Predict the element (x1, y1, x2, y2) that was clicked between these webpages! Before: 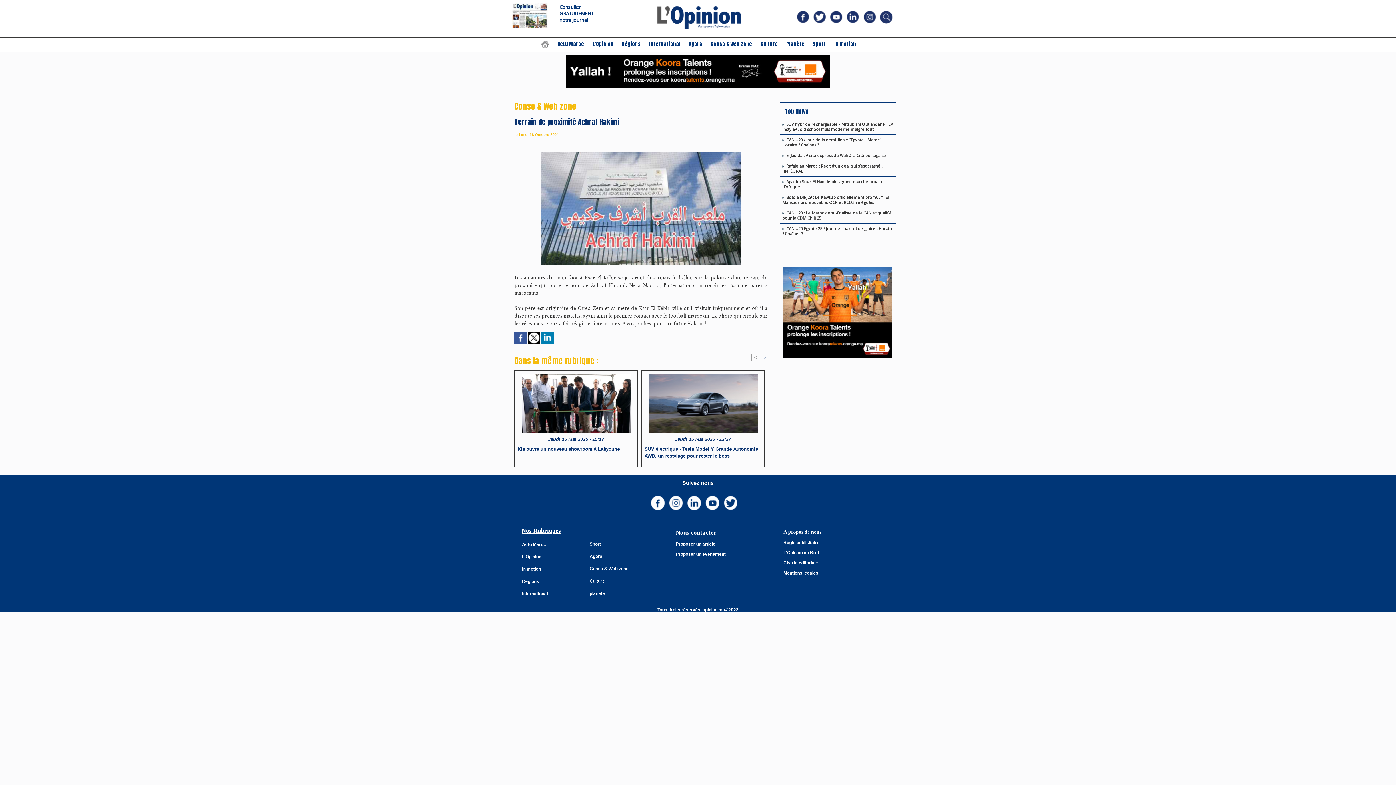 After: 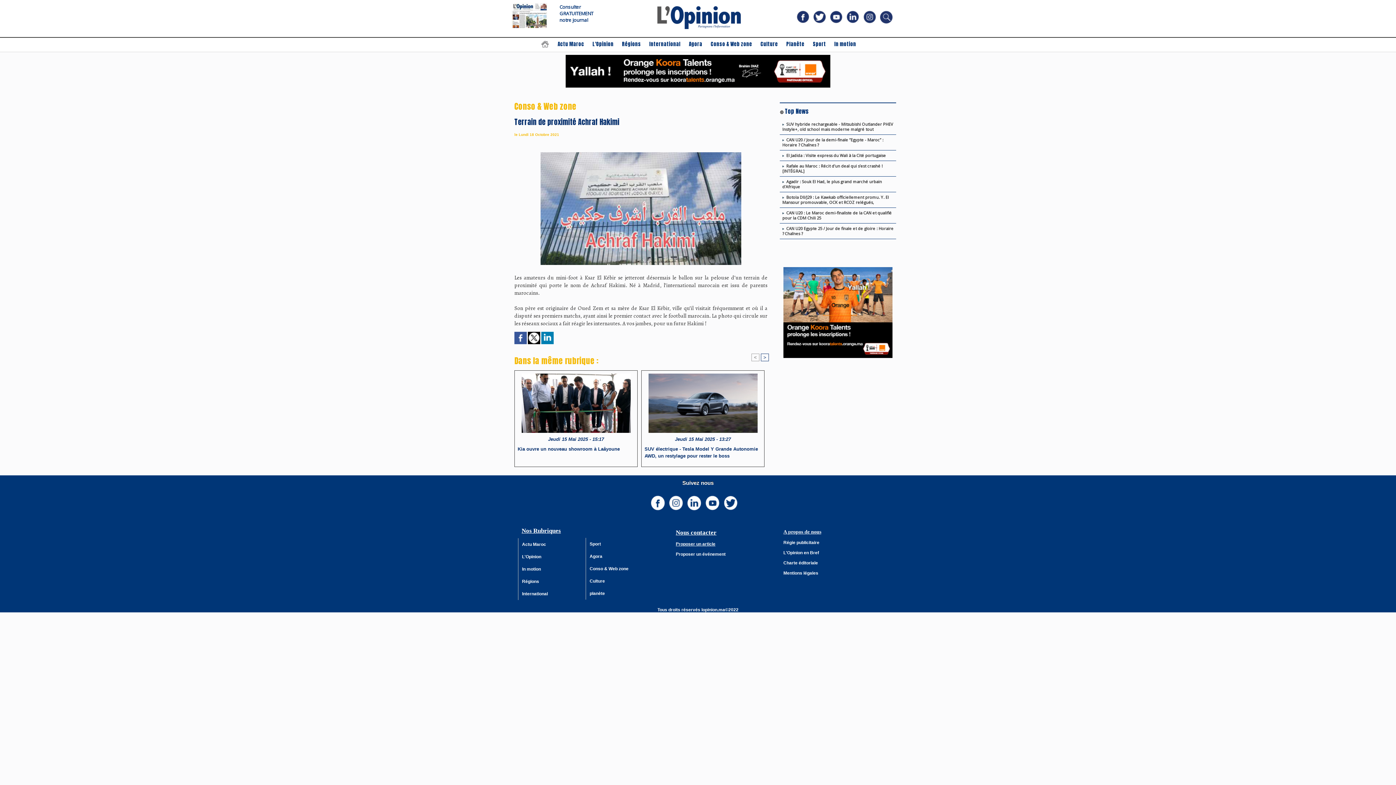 Action: bbox: (676, 541, 715, 546) label: Proposer un article